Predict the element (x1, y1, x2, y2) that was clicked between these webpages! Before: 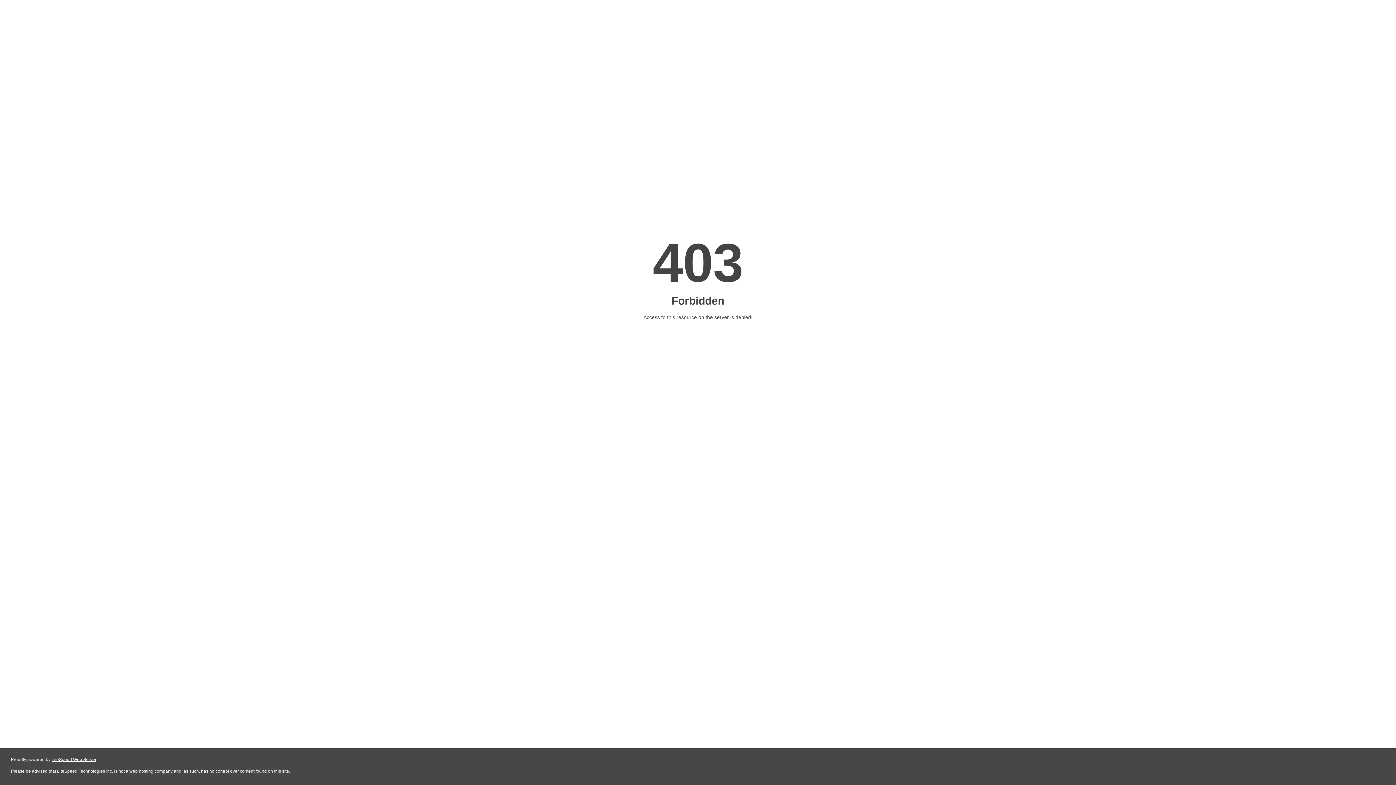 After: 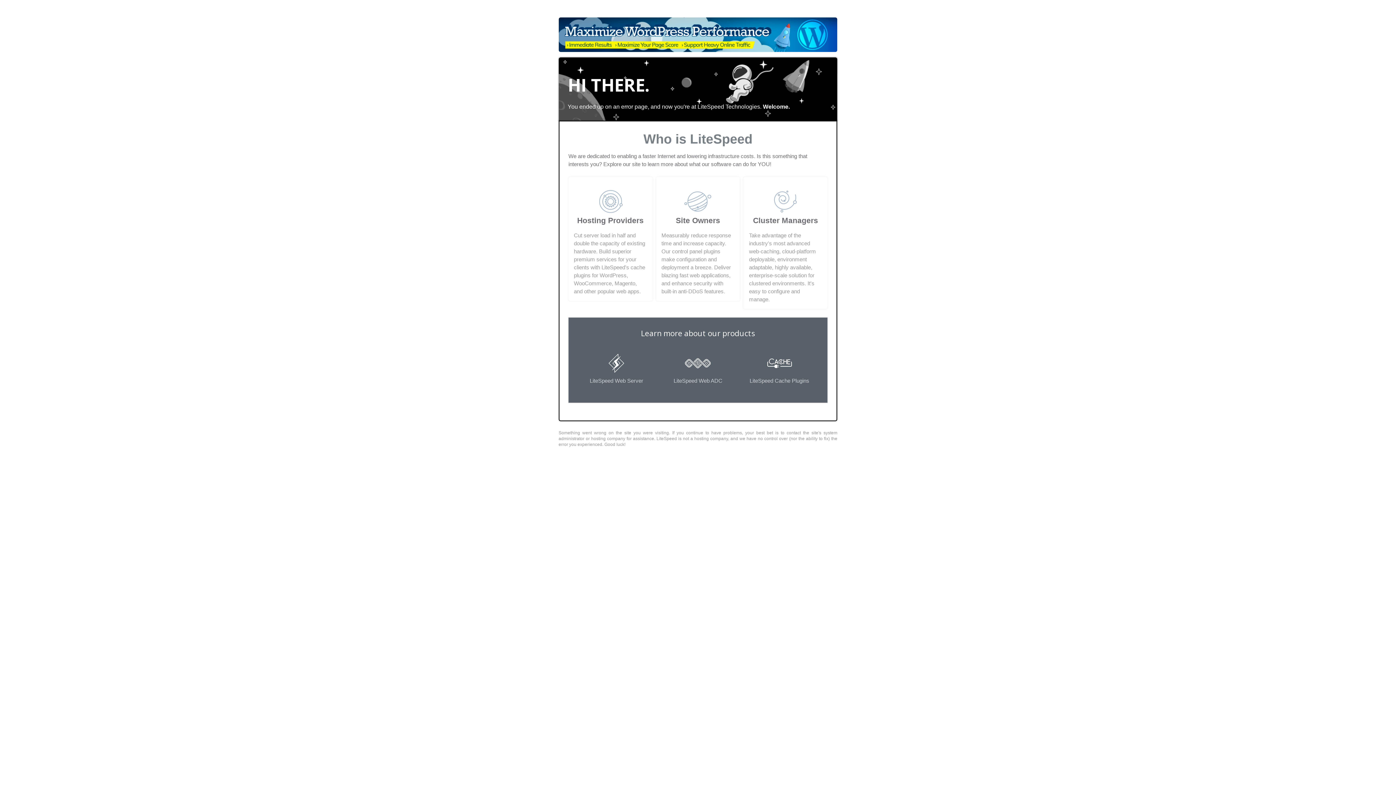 Action: label: LiteSpeed Web Server bbox: (51, 757, 96, 762)